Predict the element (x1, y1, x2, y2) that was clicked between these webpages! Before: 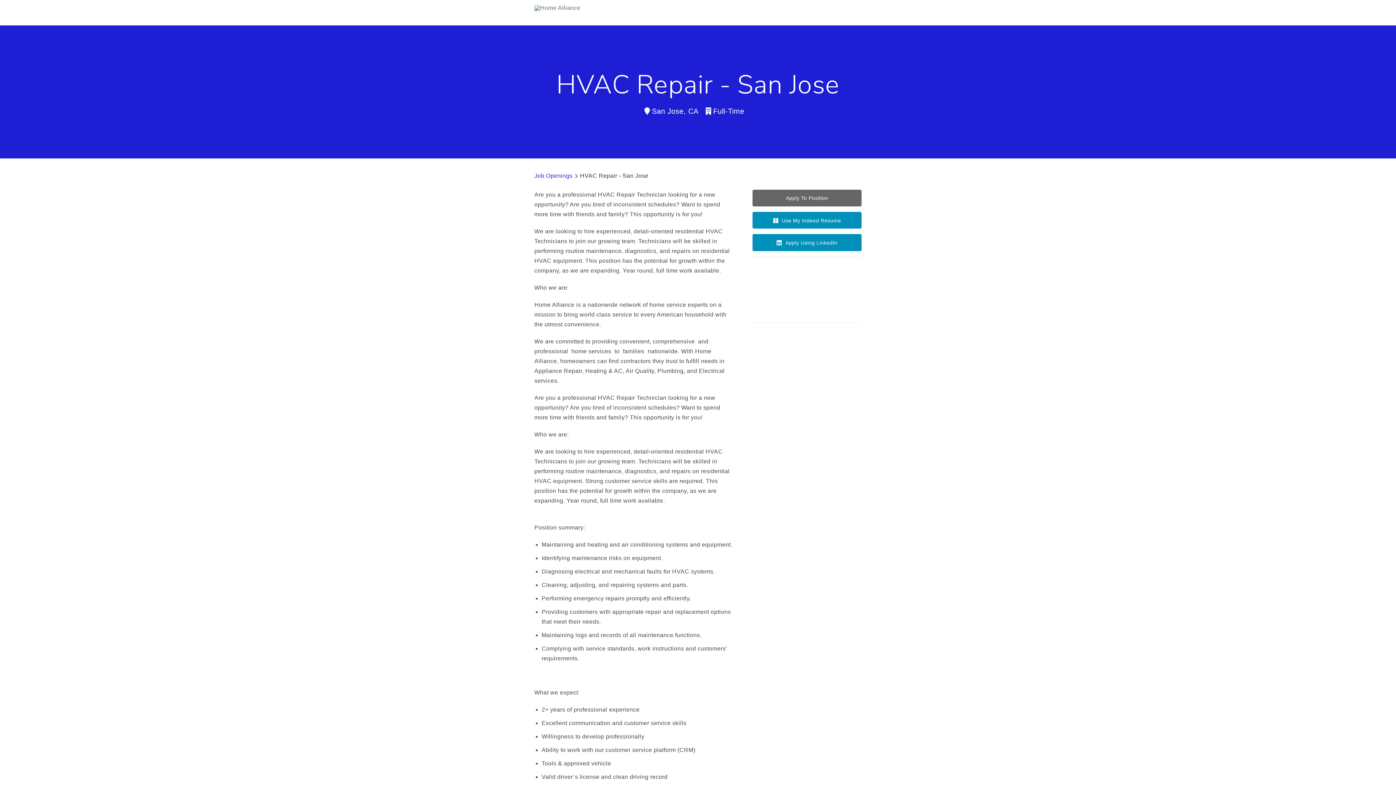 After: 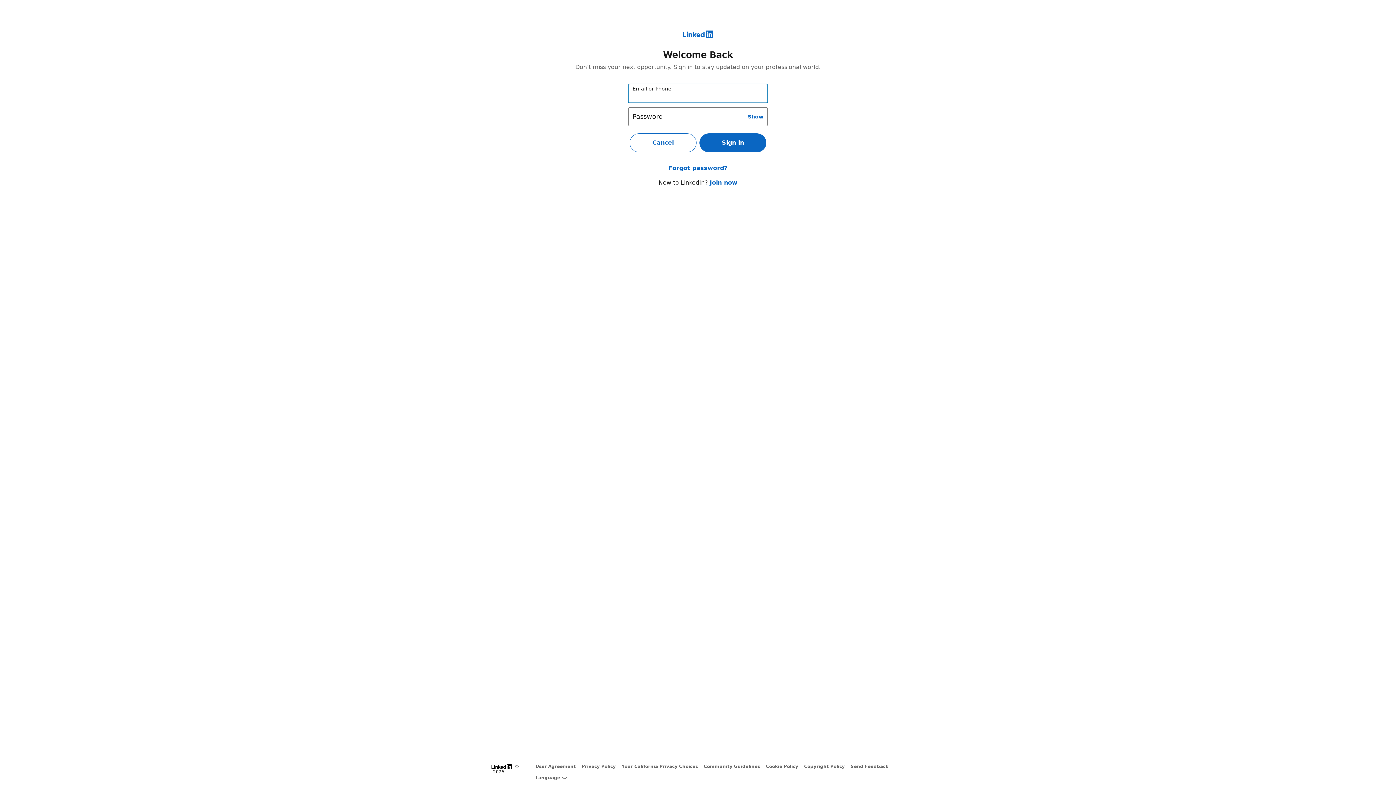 Action: bbox: (752, 234, 861, 251) label: Apply Using LinkedIn